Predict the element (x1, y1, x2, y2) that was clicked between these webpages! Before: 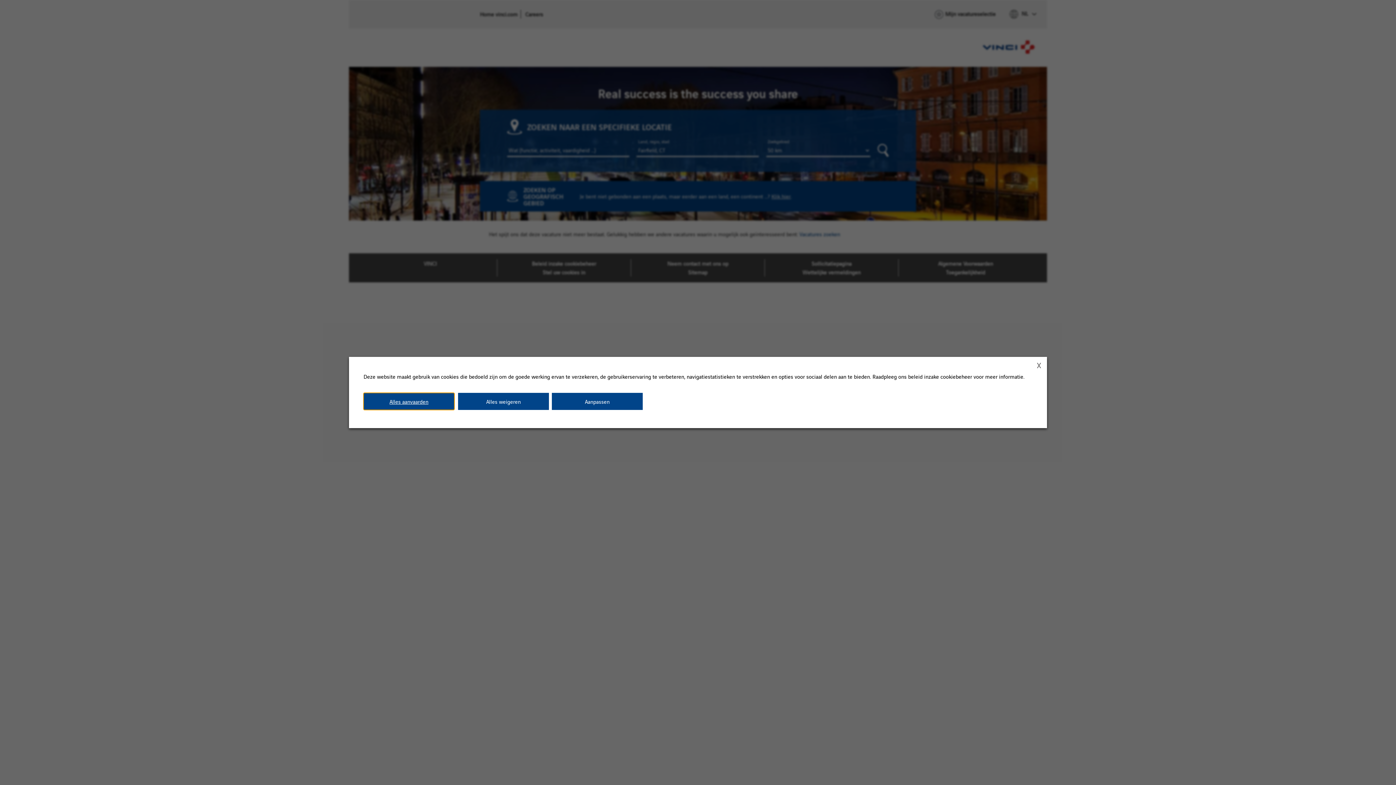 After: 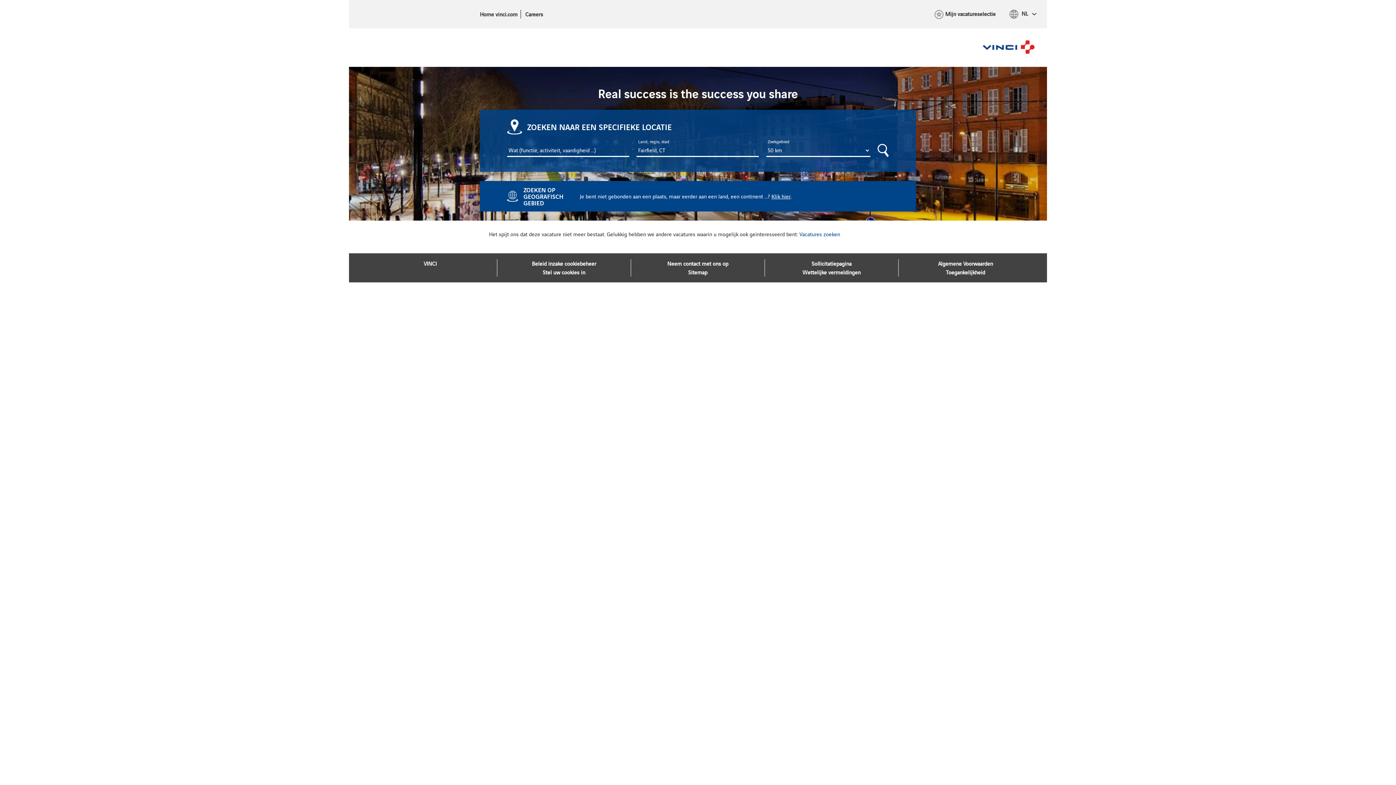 Action: bbox: (1034, 360, 1043, 369) label: X